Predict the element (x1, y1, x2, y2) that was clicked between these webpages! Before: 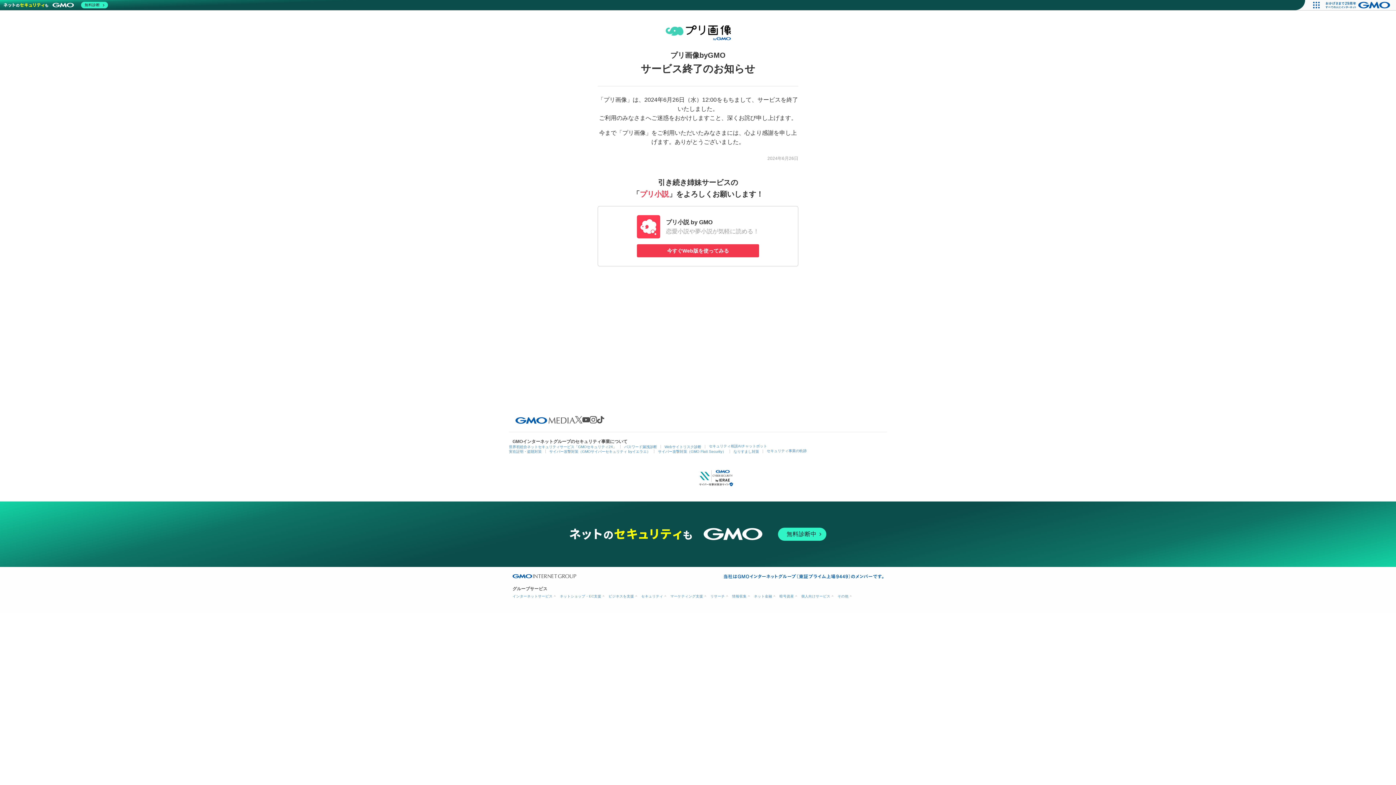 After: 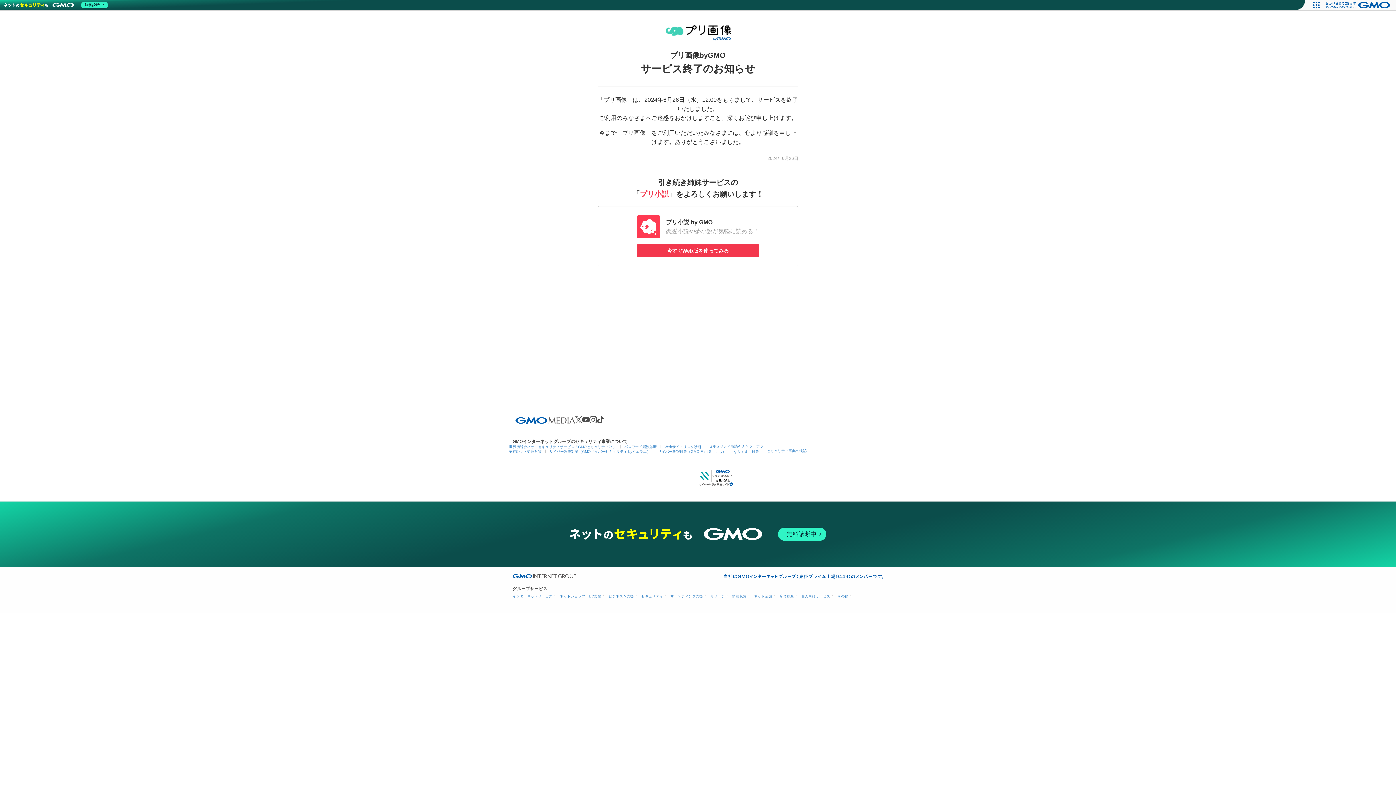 Action: bbox: (582, 416, 589, 423)